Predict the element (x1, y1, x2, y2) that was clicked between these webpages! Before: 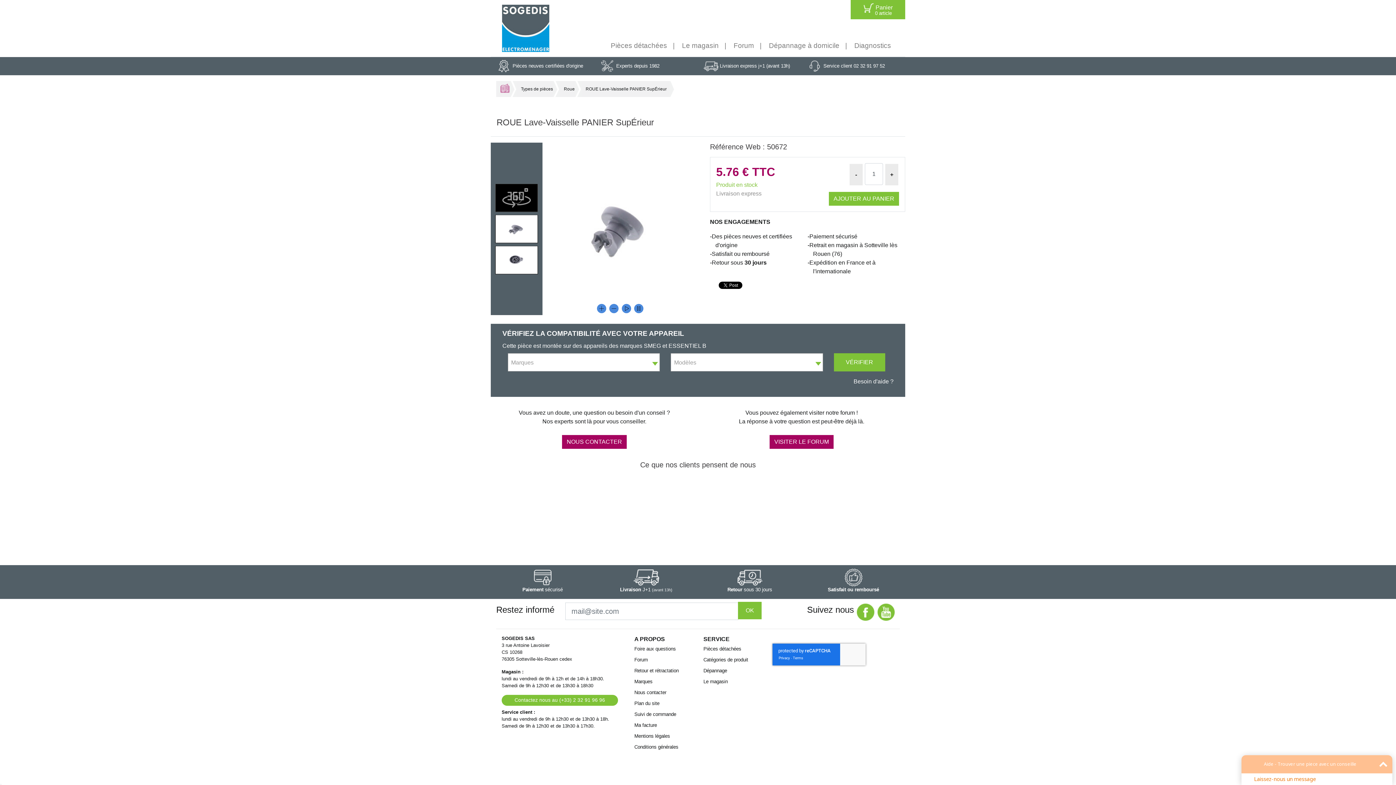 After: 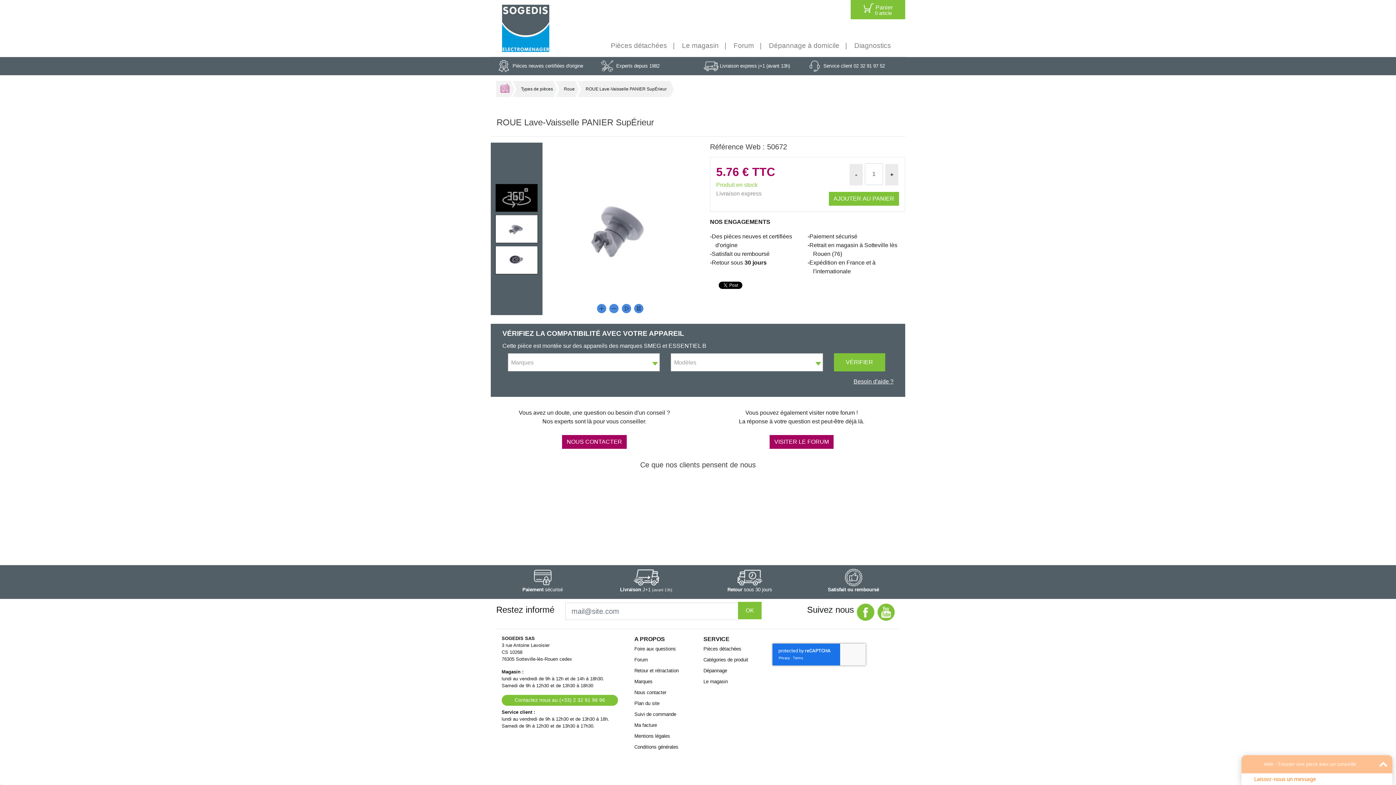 Action: bbox: (853, 378, 893, 384) label: Besoin d'aide ?